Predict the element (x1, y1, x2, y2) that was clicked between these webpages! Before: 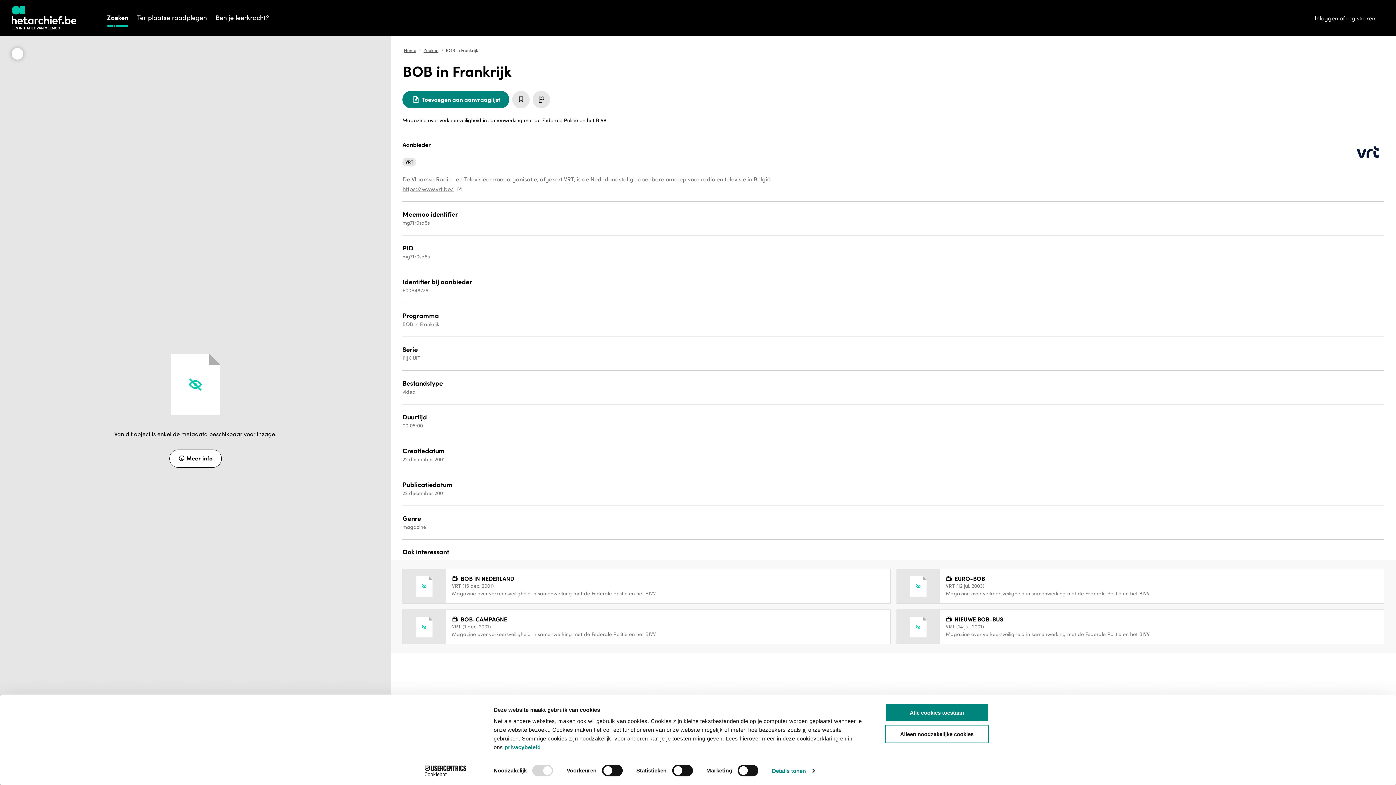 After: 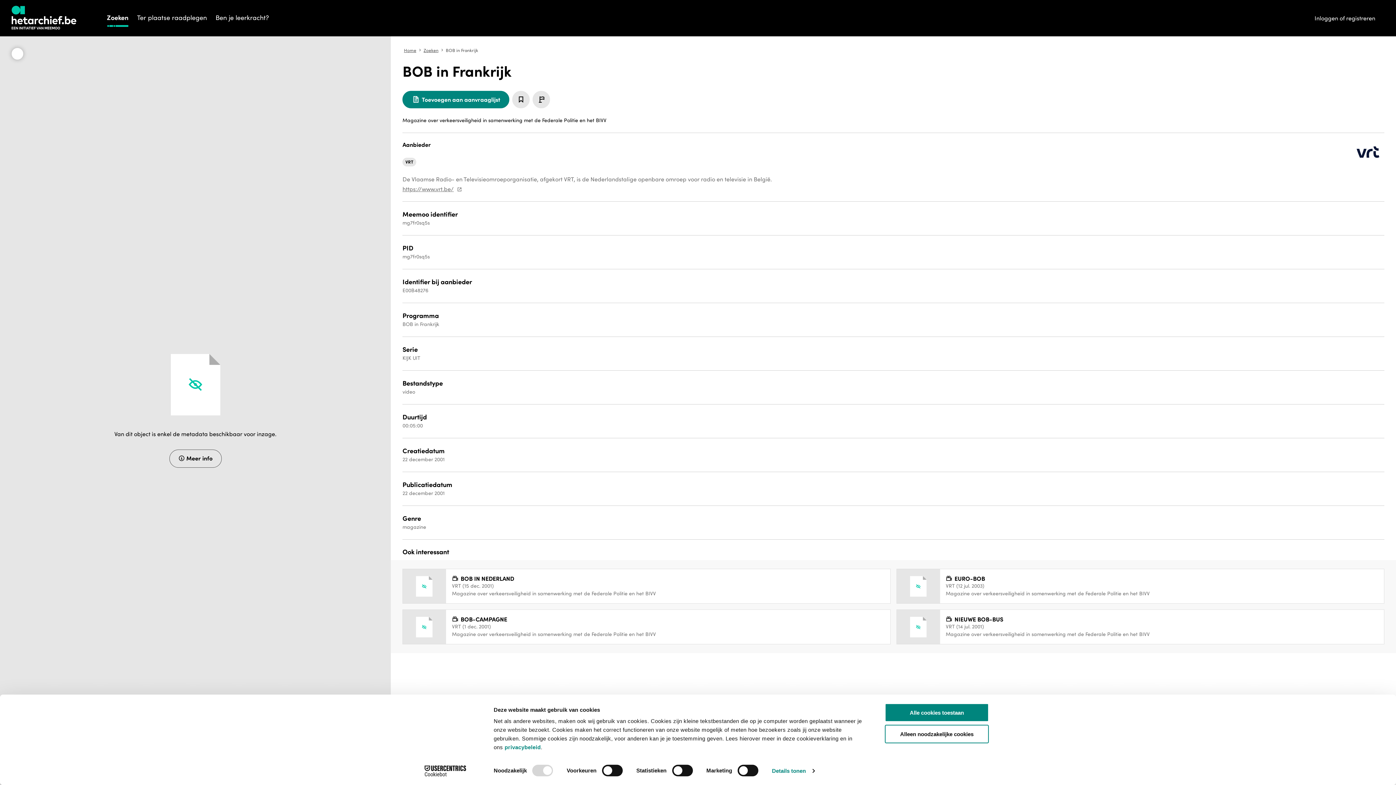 Action: label: info
Meer info bbox: (169, 449, 221, 467)